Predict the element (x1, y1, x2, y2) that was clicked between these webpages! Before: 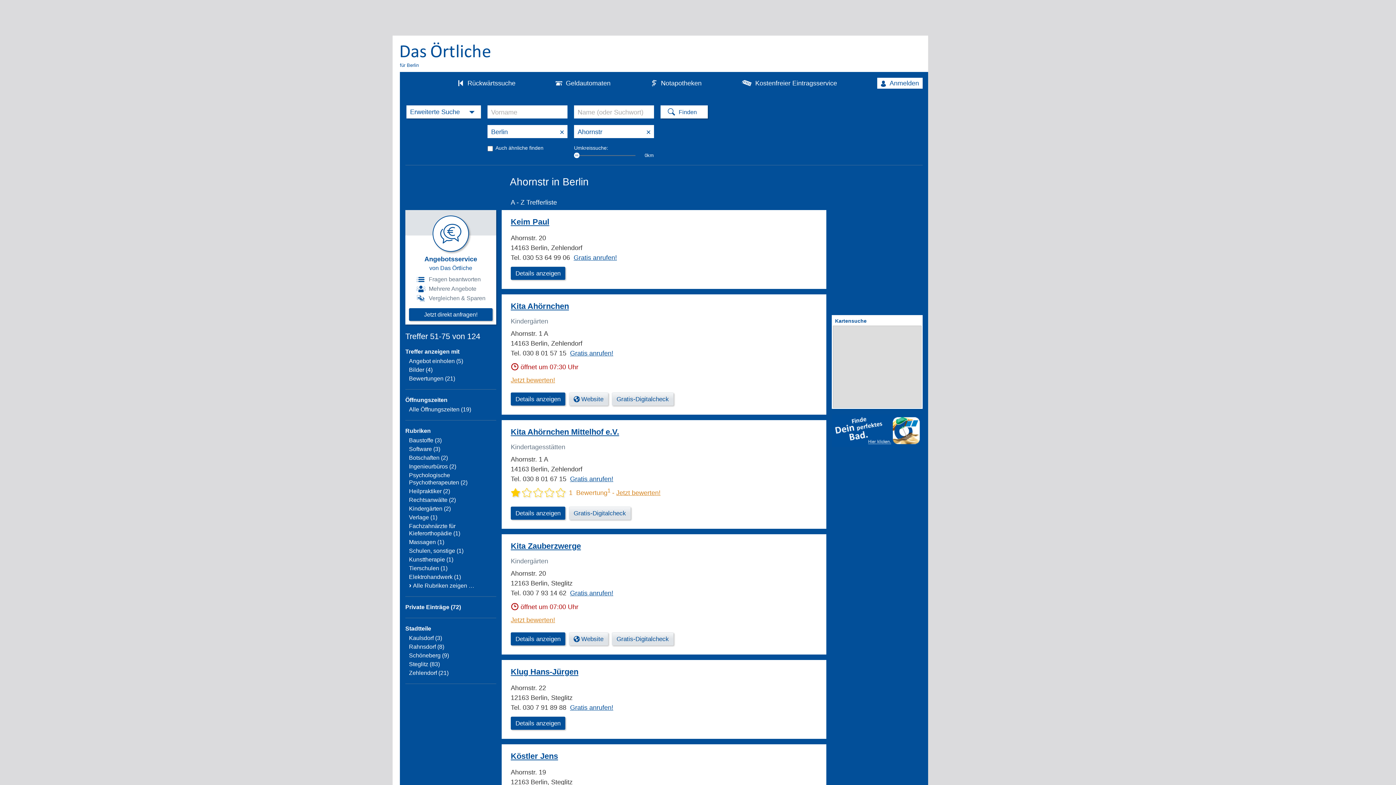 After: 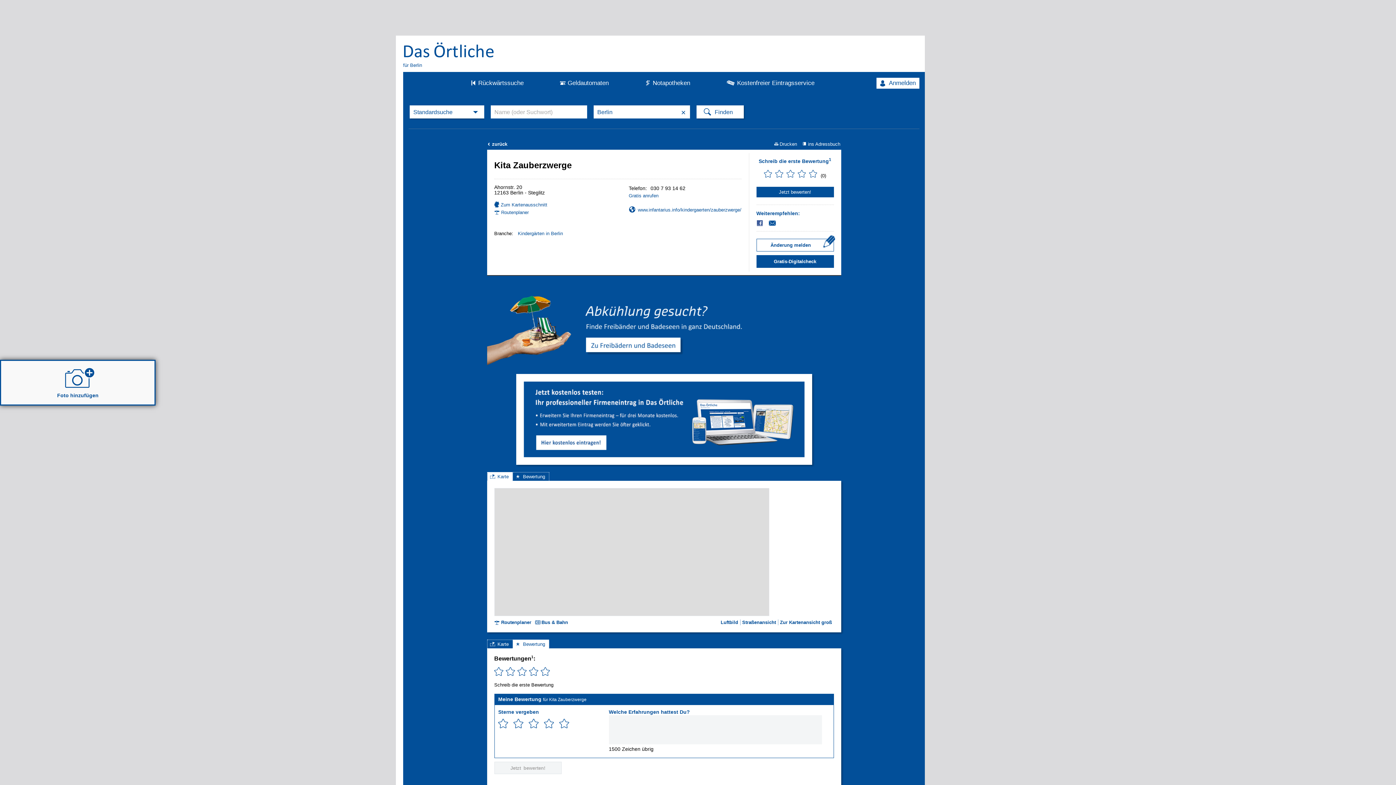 Action: bbox: (510, 541, 581, 551) label: Kita Zauberzwerge